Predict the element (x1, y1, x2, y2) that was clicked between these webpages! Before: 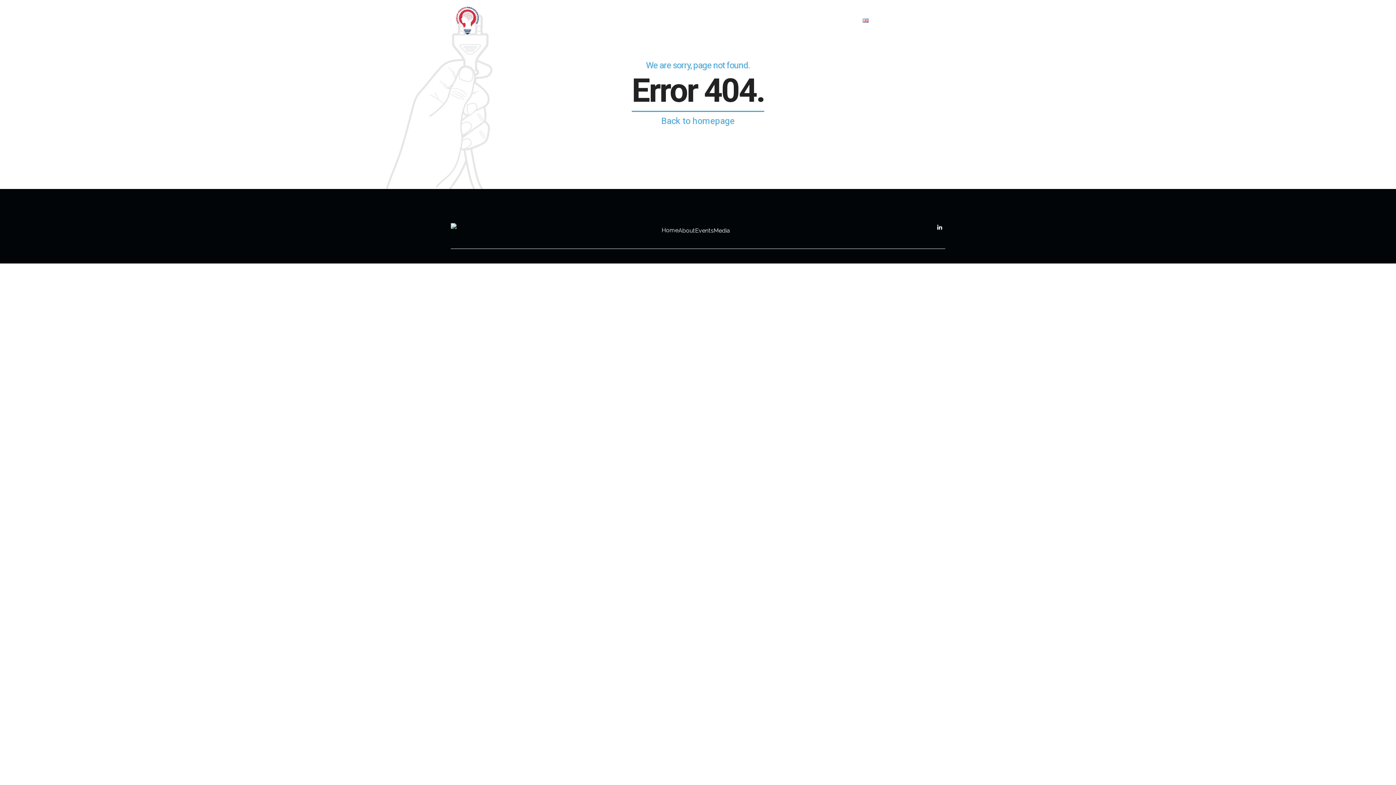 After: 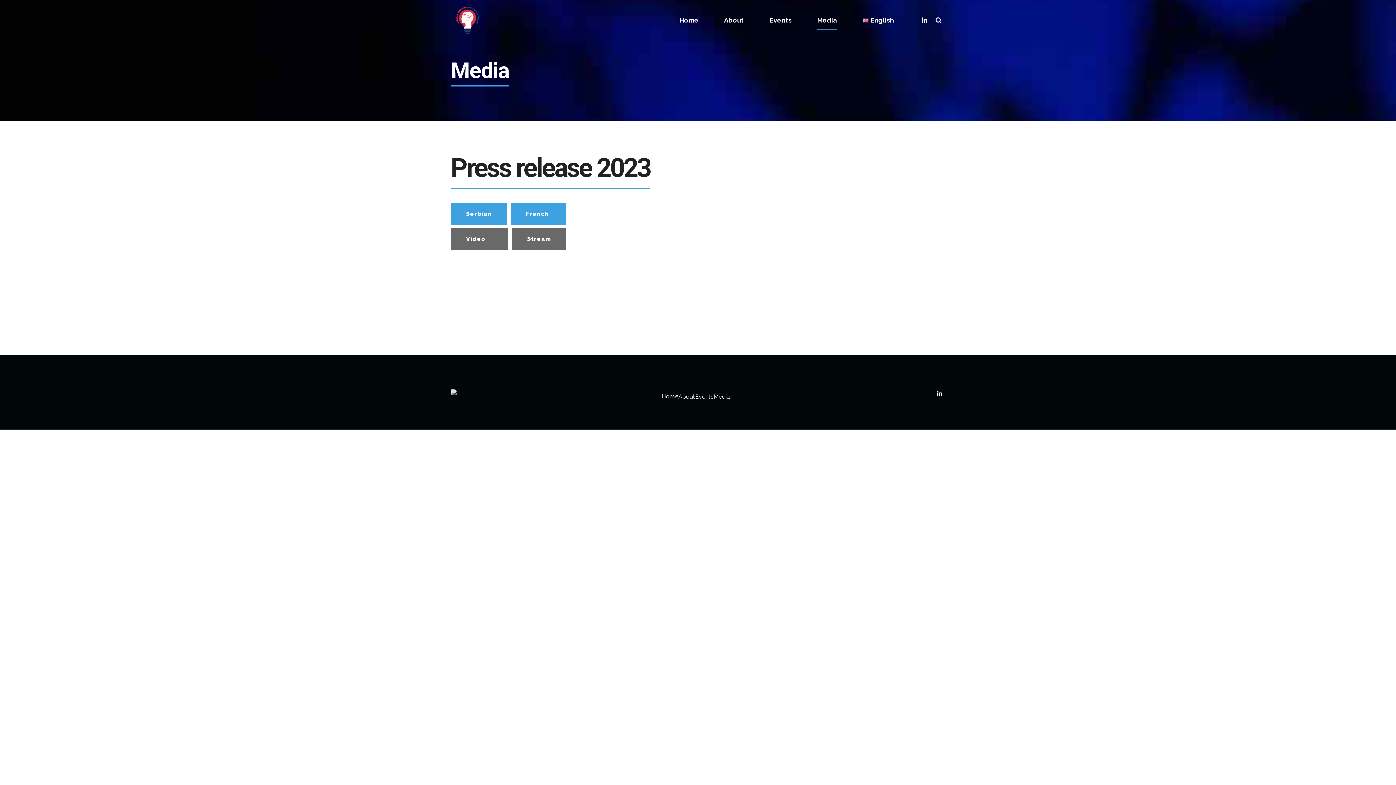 Action: bbox: (817, 11, 837, 29) label: Media